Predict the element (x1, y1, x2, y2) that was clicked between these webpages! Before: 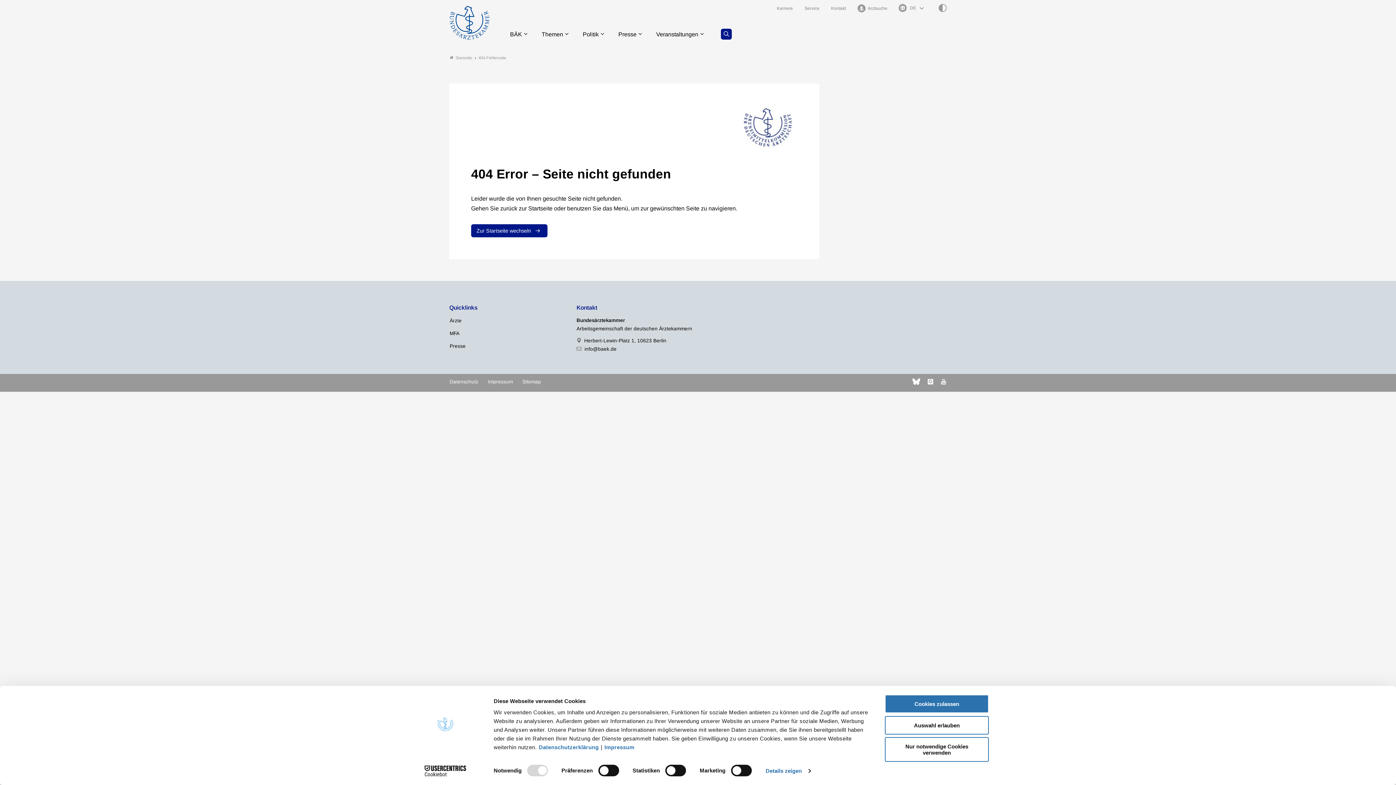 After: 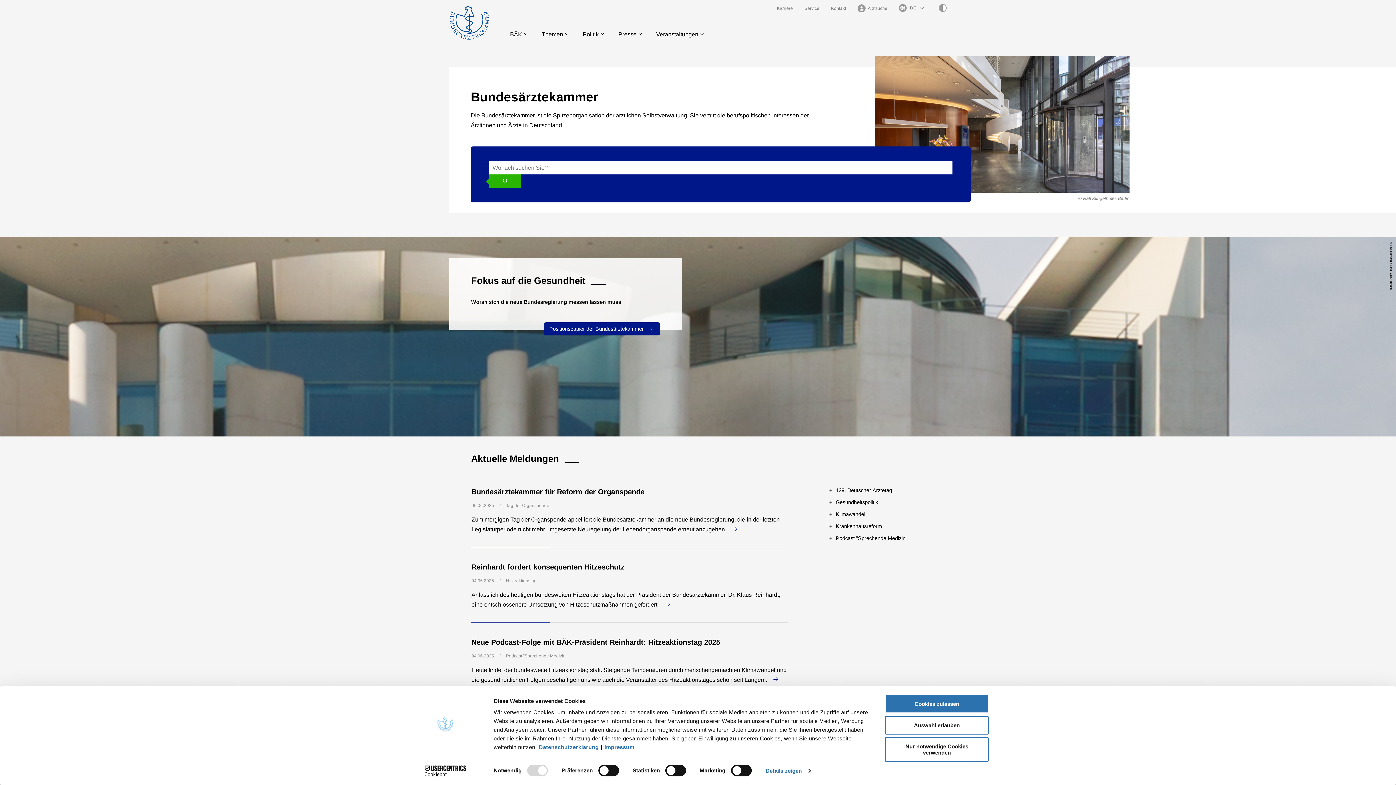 Action: bbox: (449, 55, 472, 60) label: Startseite